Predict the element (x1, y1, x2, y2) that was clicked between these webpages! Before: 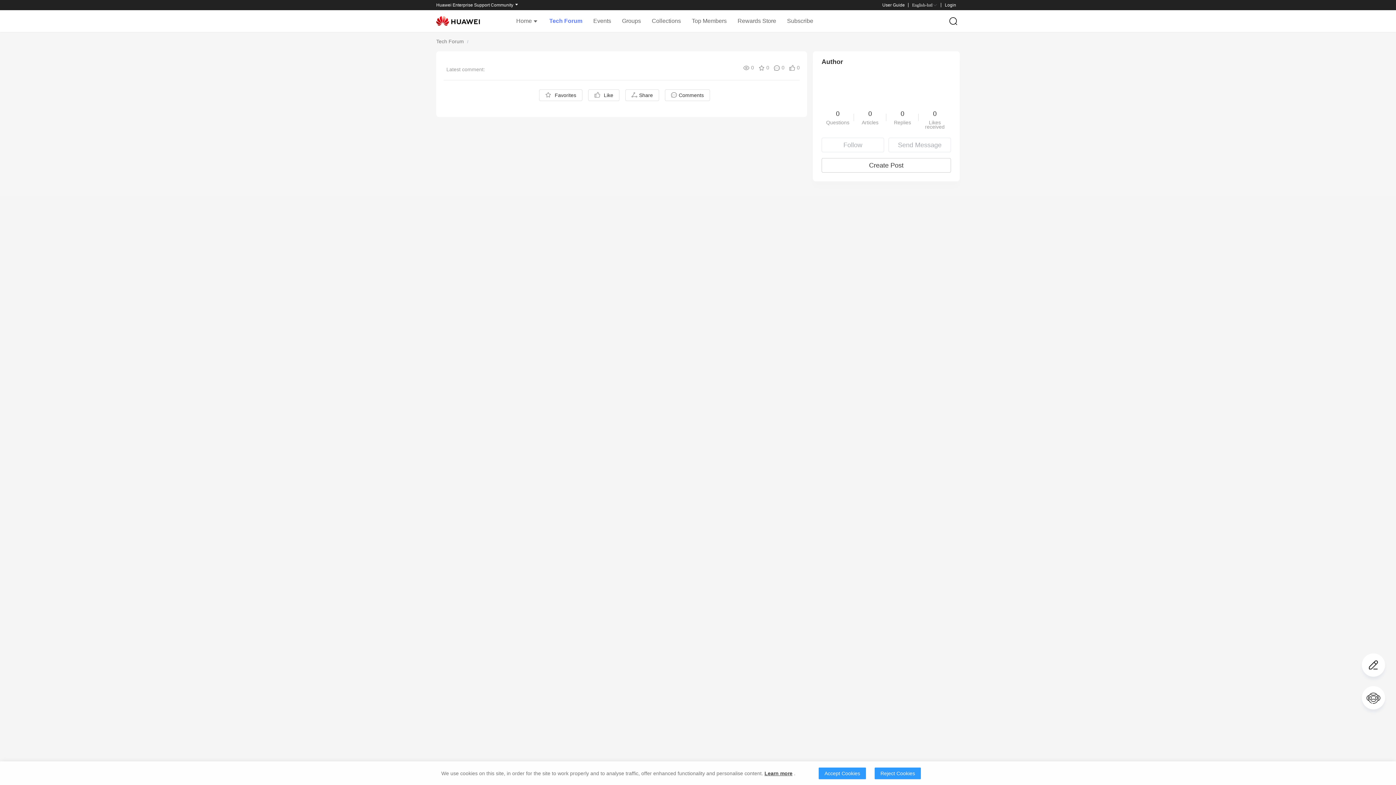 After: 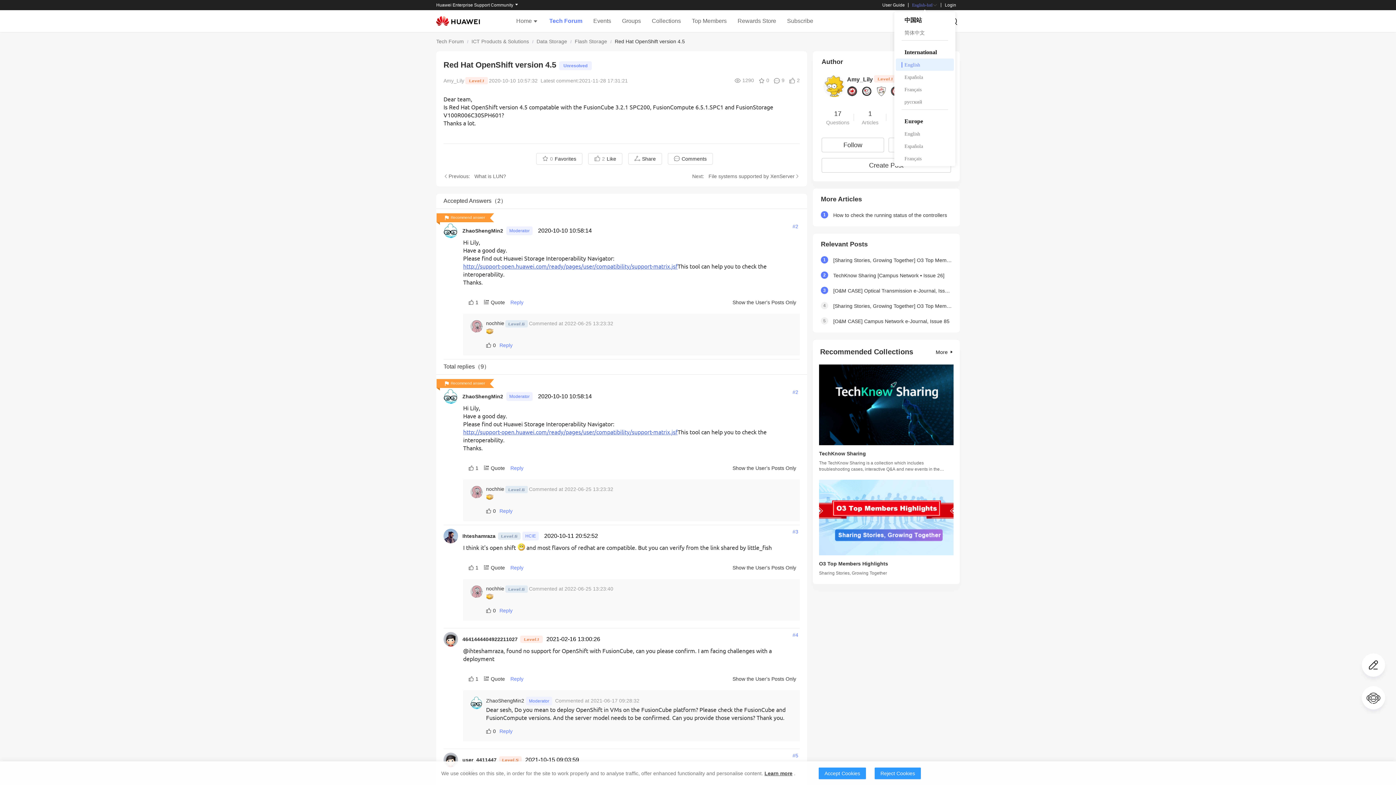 Action: bbox: (912, 2, 937, 7) label: English-Intl